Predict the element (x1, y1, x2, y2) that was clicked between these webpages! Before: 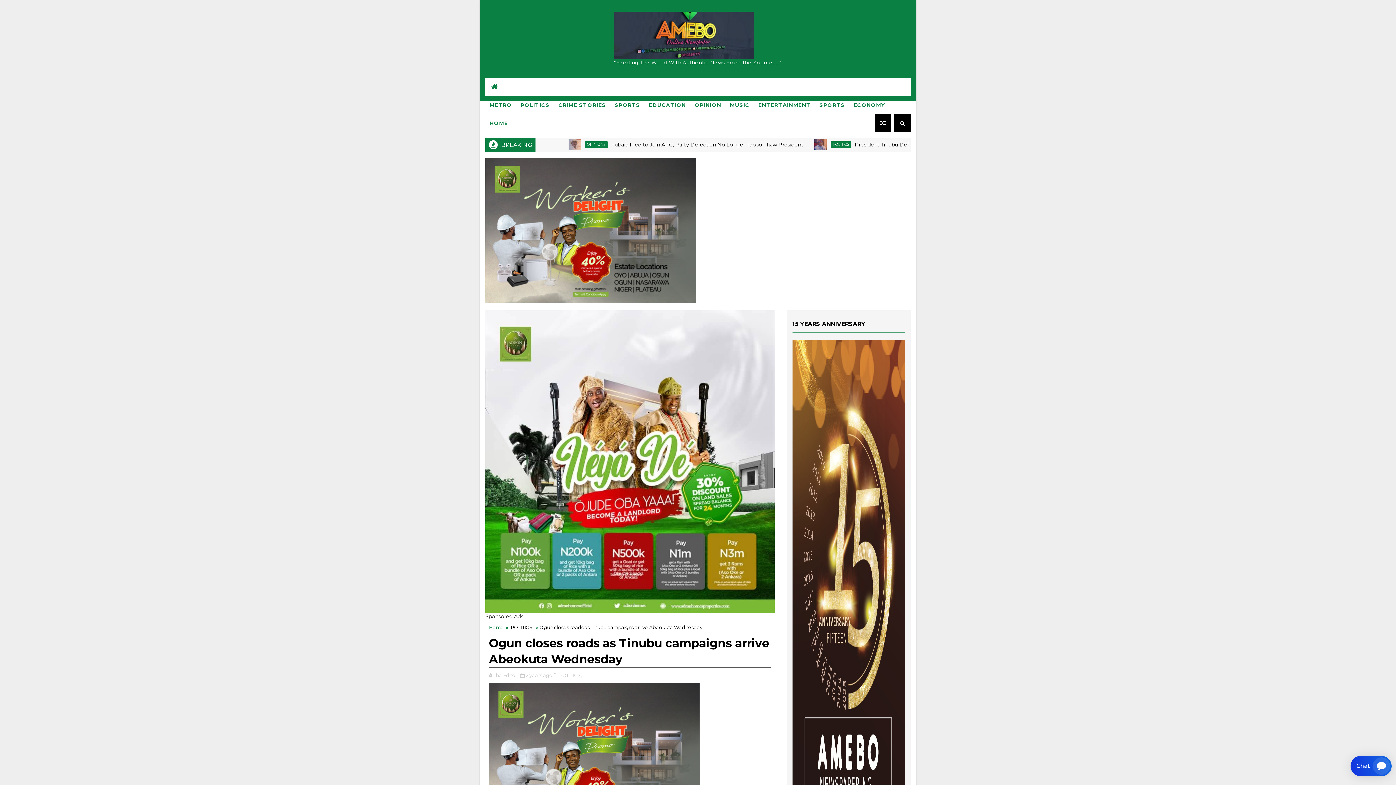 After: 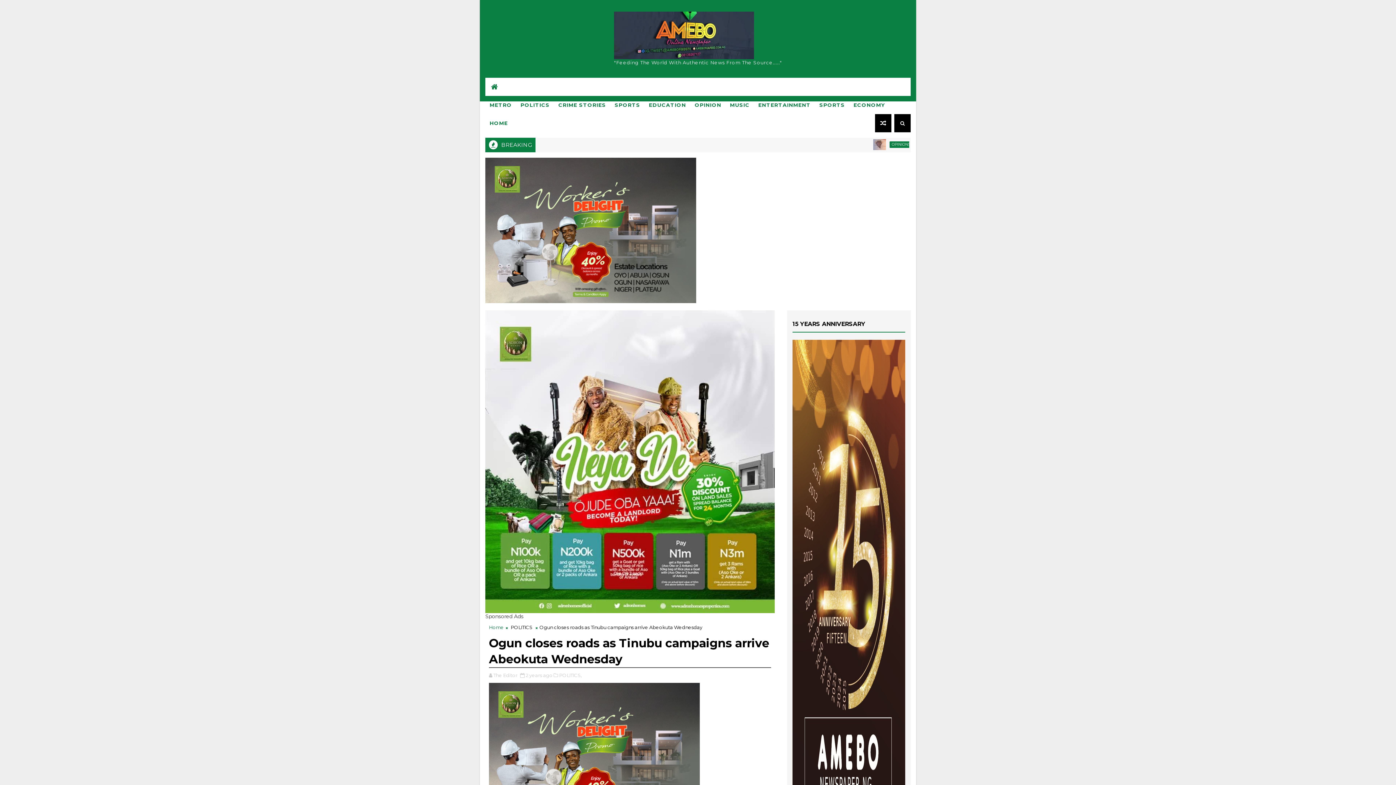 Action: label: 2 years ago bbox: (525, 672, 552, 678)